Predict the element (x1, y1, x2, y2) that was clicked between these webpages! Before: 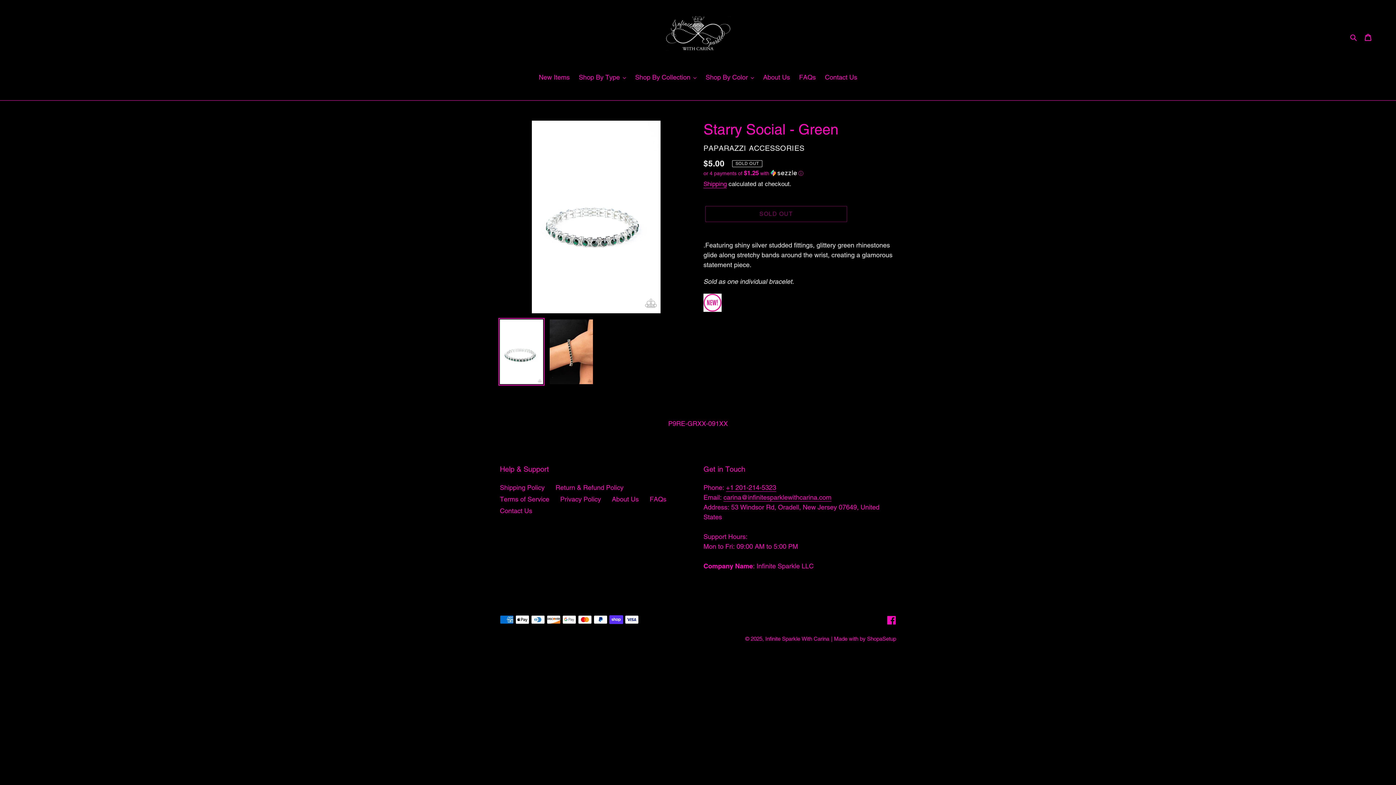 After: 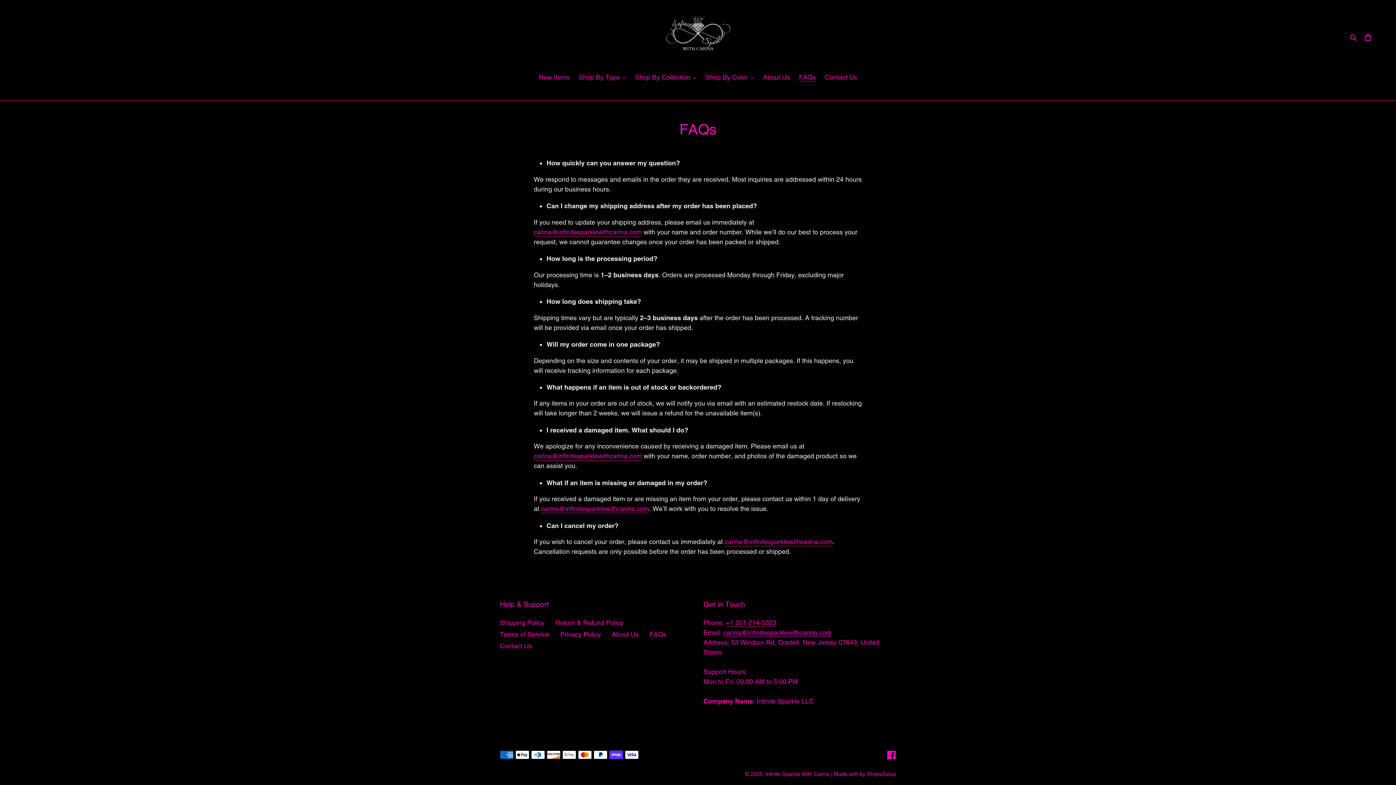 Action: label: FAQs bbox: (795, 72, 819, 83)